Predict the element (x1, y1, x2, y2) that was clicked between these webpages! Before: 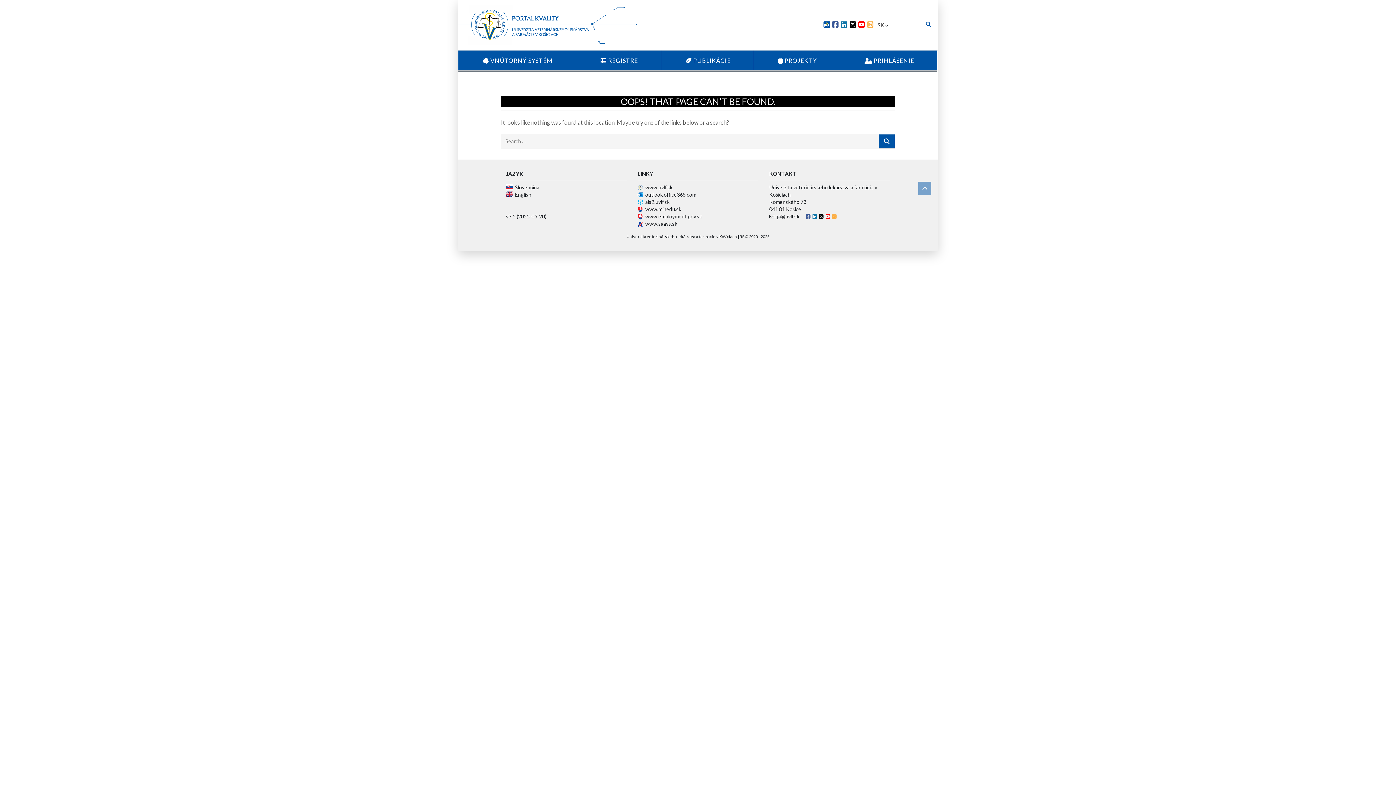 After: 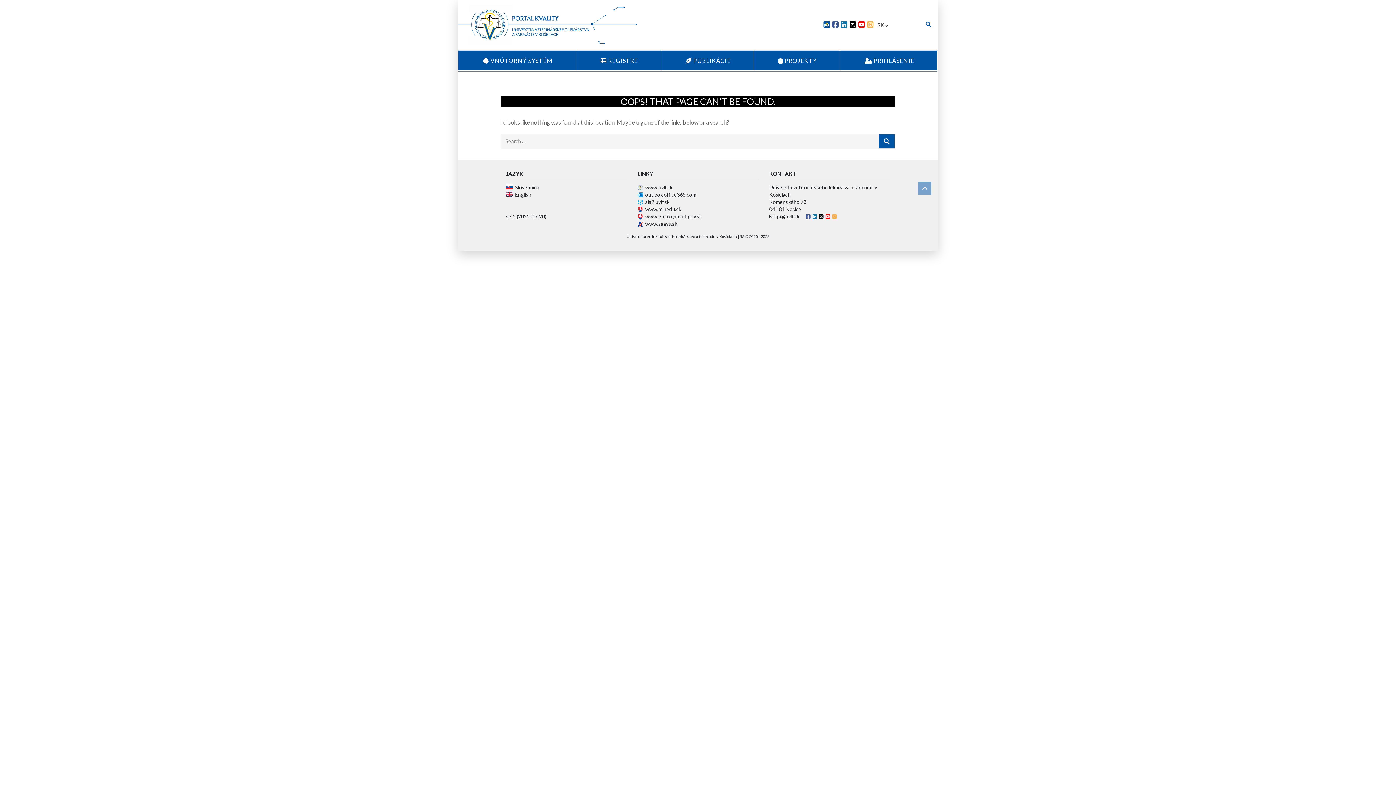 Action: label:   Slovenčina bbox: (506, 184, 539, 190)